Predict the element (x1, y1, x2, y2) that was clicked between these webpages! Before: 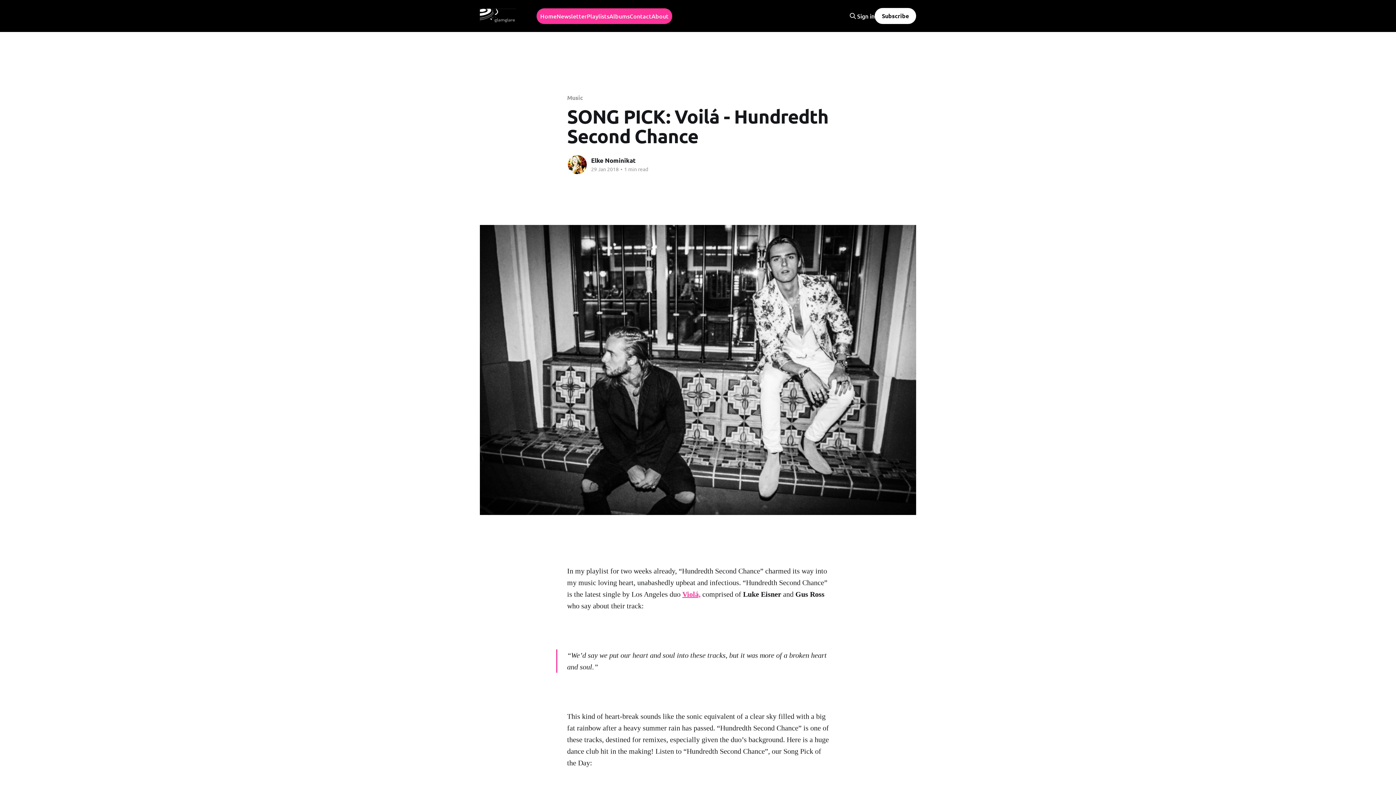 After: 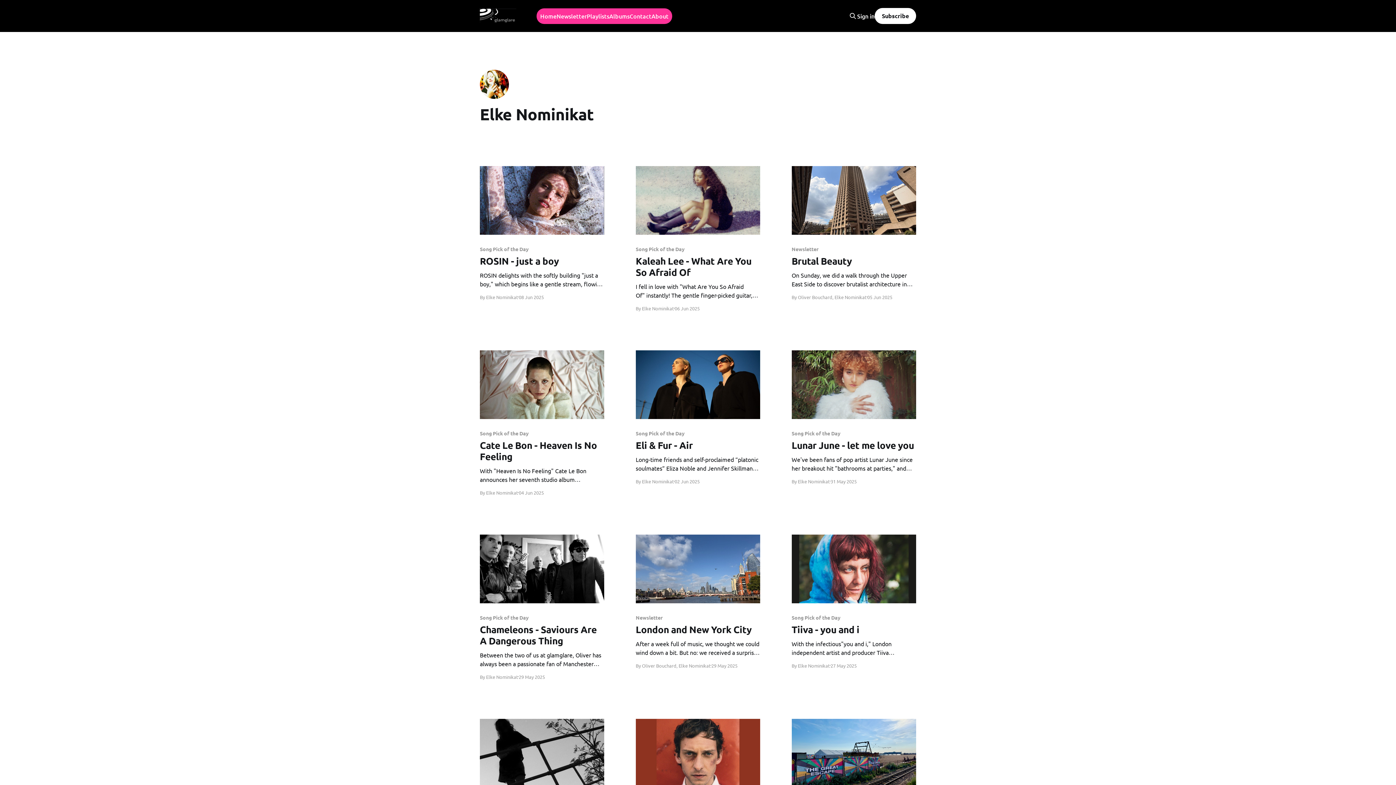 Action: bbox: (591, 156, 636, 164) label: Elke Nominikat